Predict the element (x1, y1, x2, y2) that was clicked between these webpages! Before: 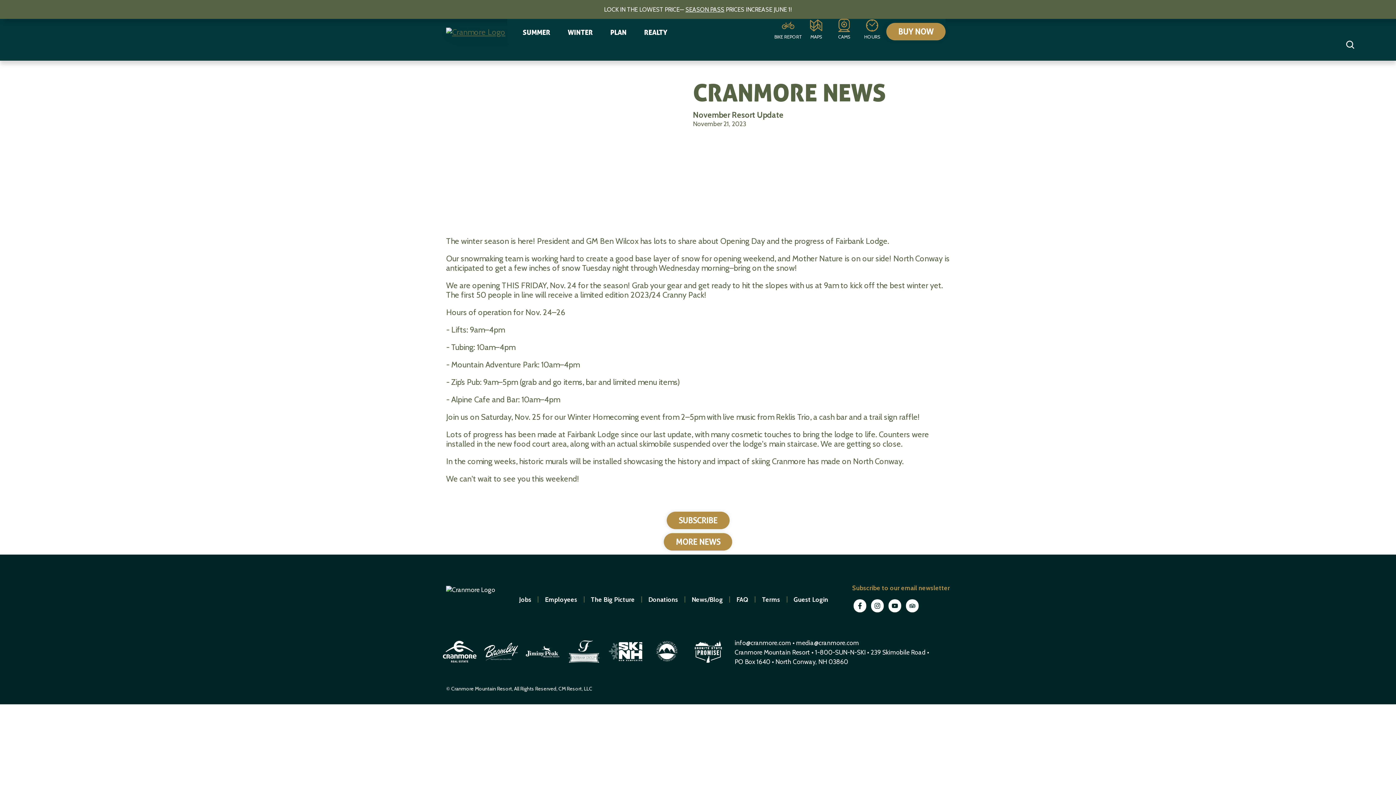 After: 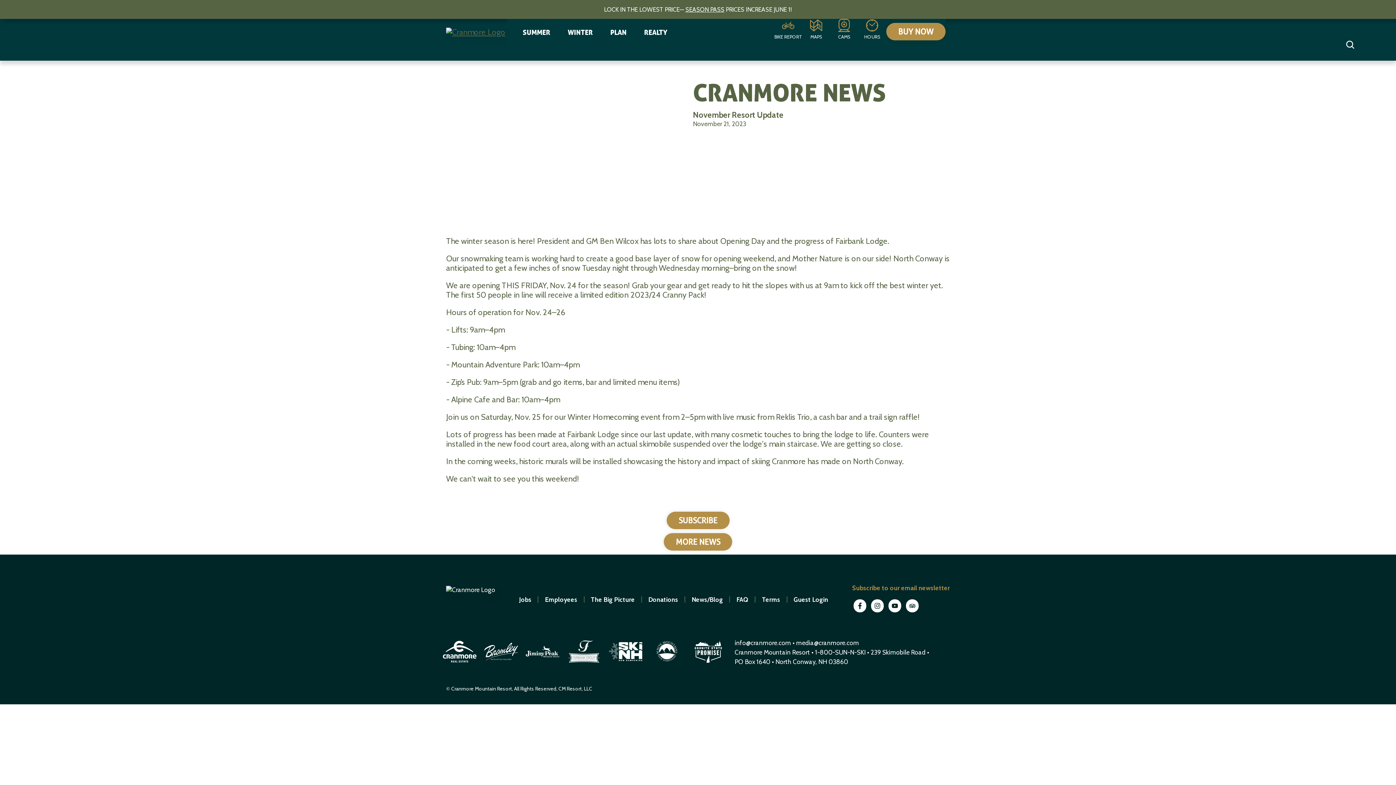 Action: bbox: (564, 660, 605, 667) label: open in new window